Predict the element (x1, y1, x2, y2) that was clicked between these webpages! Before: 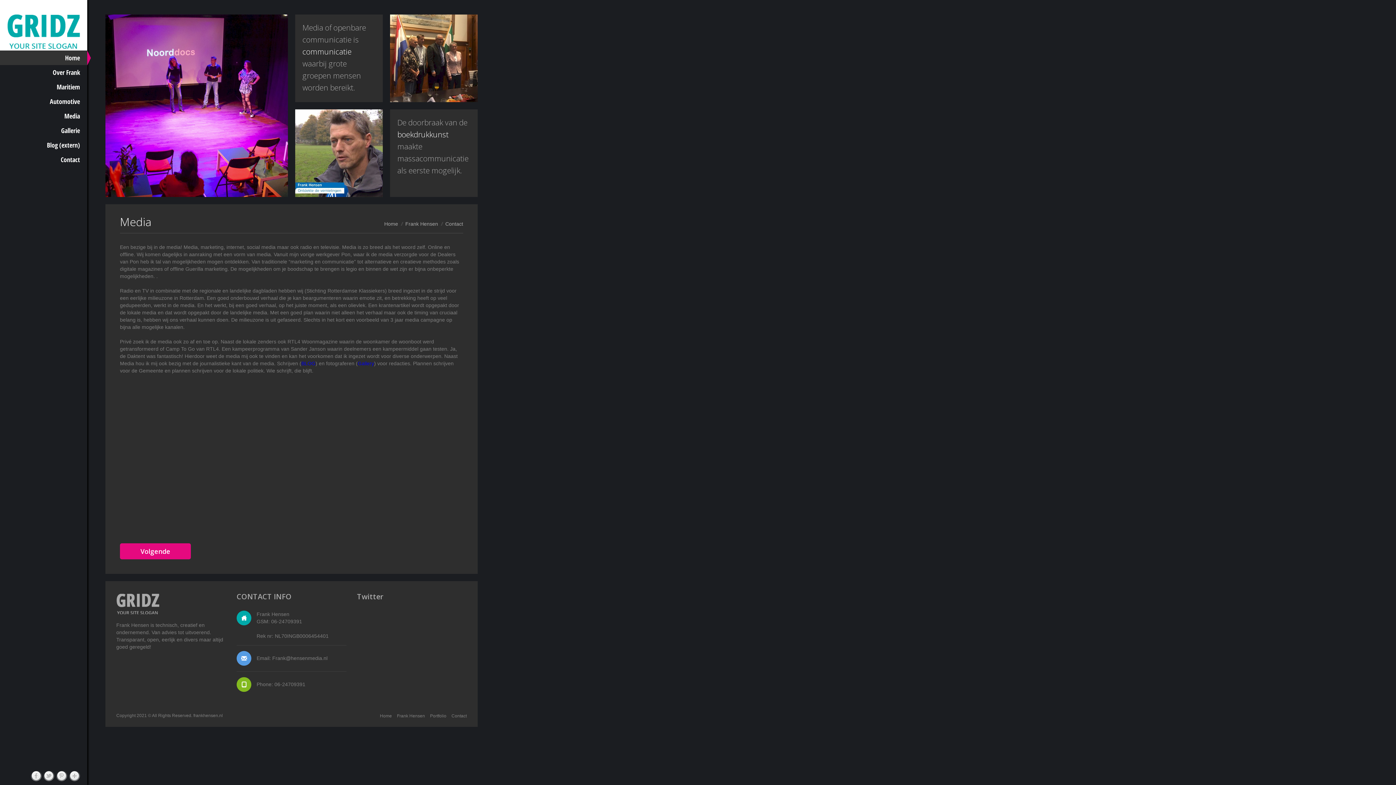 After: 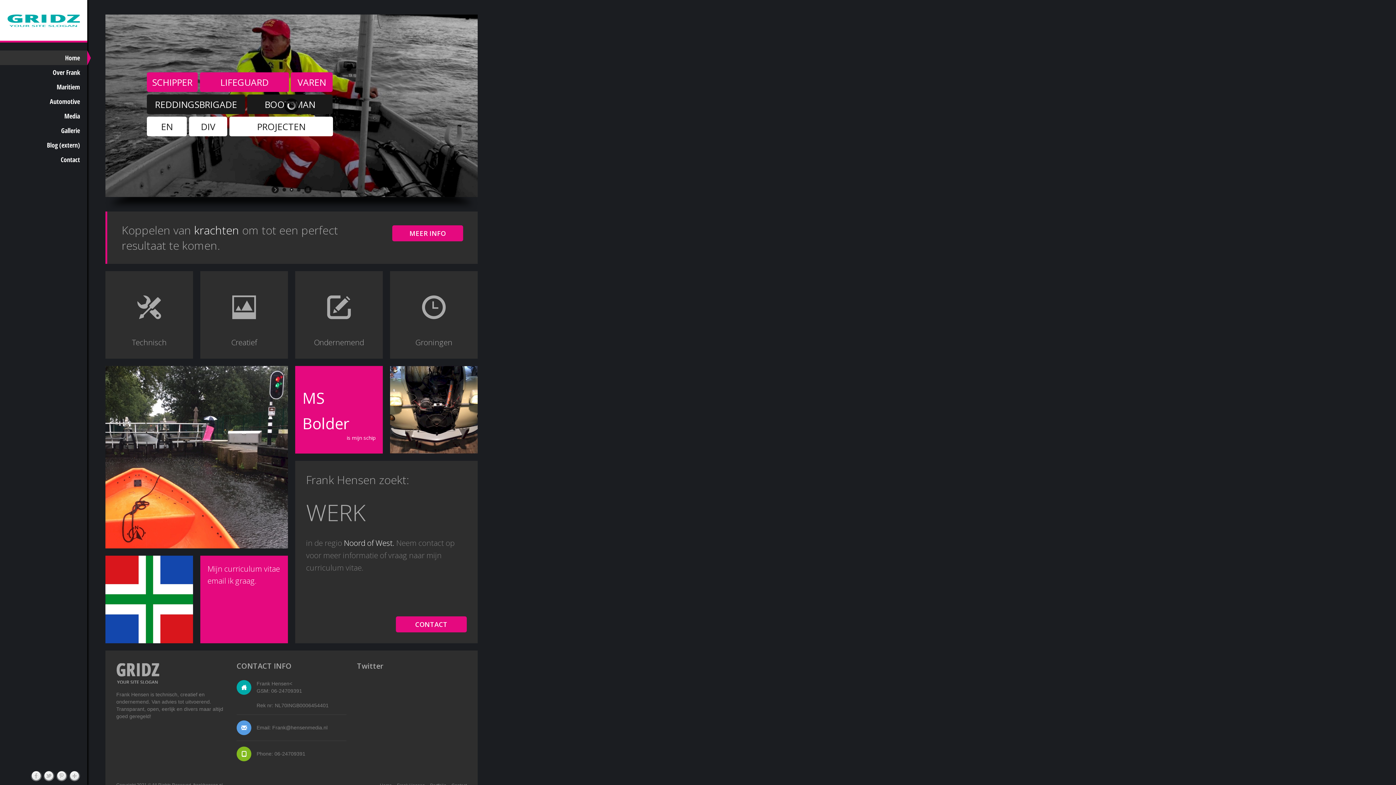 Action: label: Home bbox: (65, 53, 80, 62)